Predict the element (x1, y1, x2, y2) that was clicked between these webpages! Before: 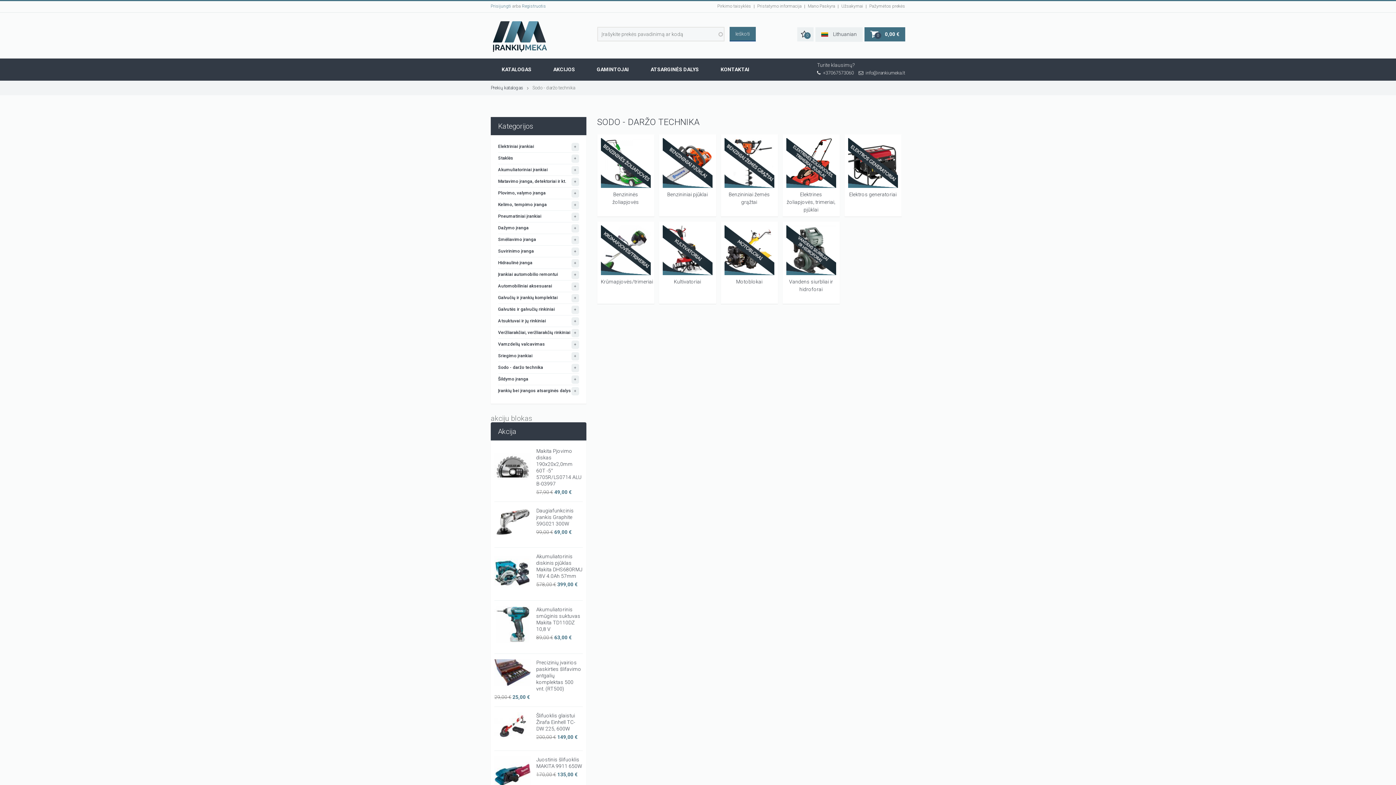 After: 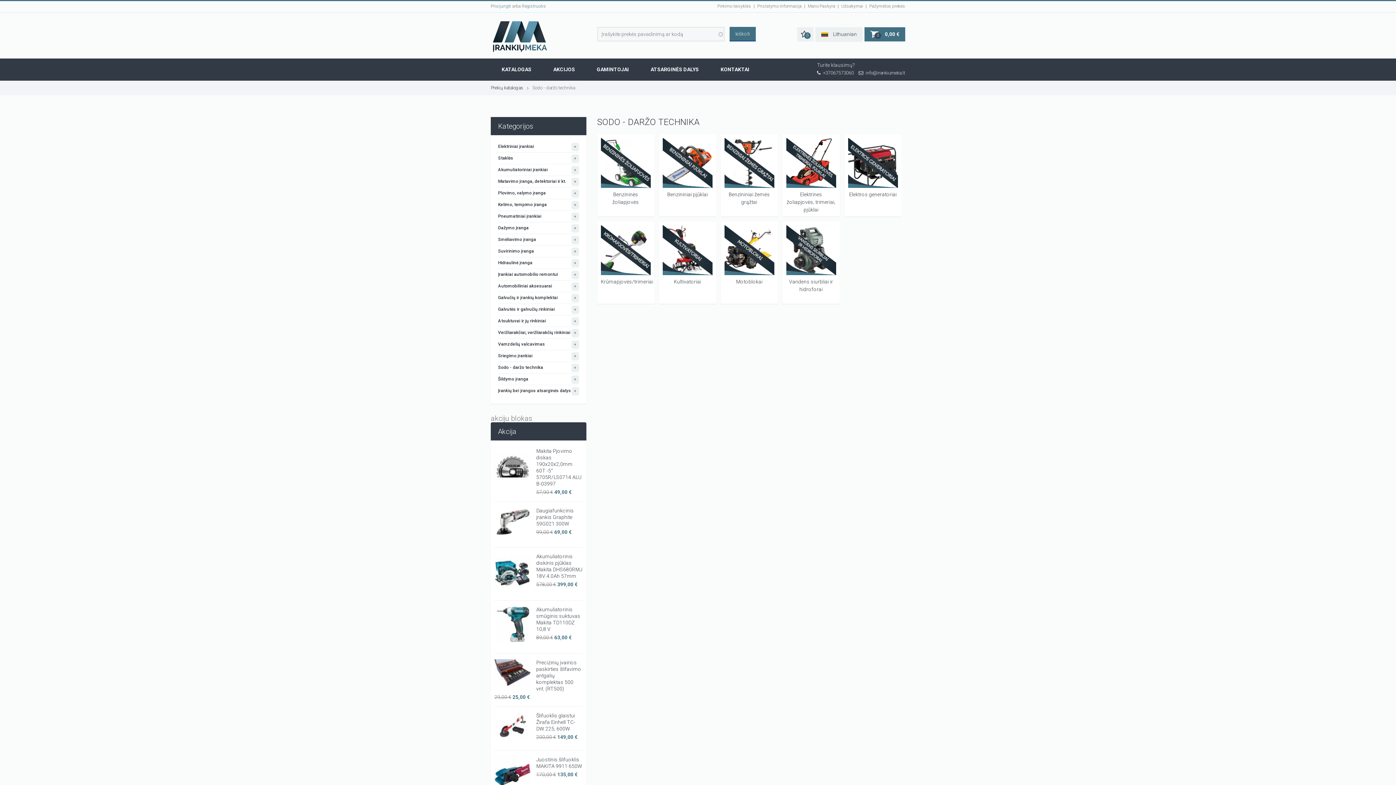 Action: label:  +37067573060 bbox: (817, 70, 854, 75)